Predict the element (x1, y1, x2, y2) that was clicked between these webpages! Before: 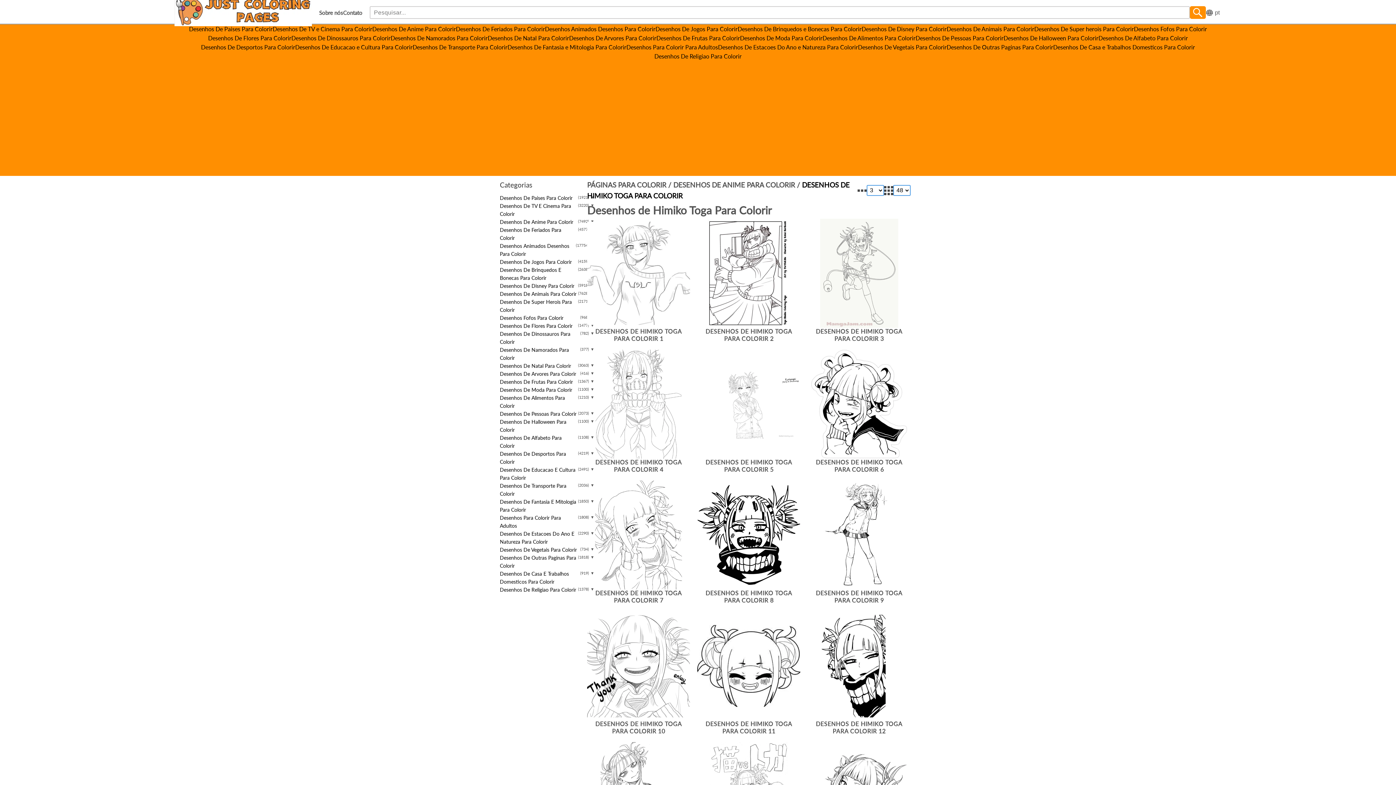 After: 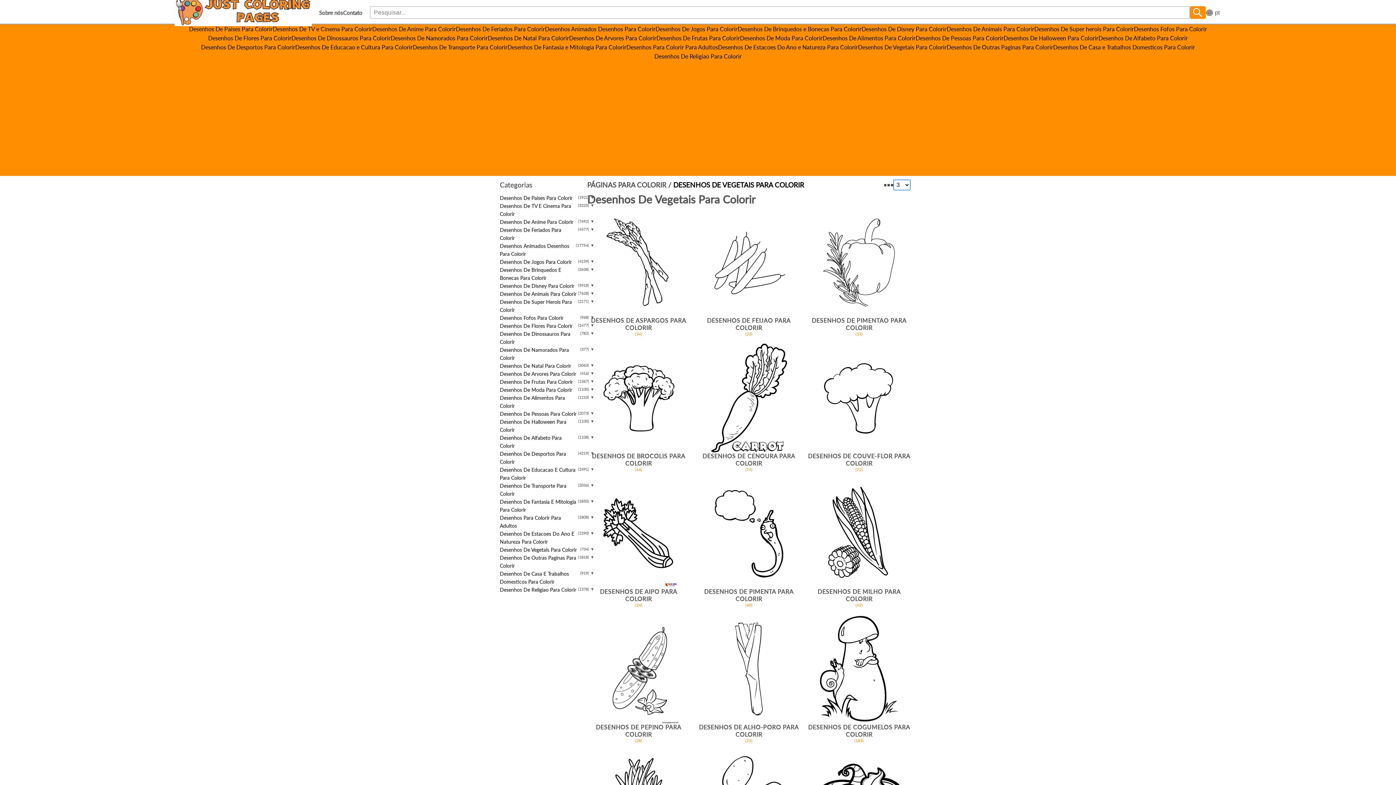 Action: label: Desenhos De Vegetais Para Colorir bbox: (858, 42, 946, 51)